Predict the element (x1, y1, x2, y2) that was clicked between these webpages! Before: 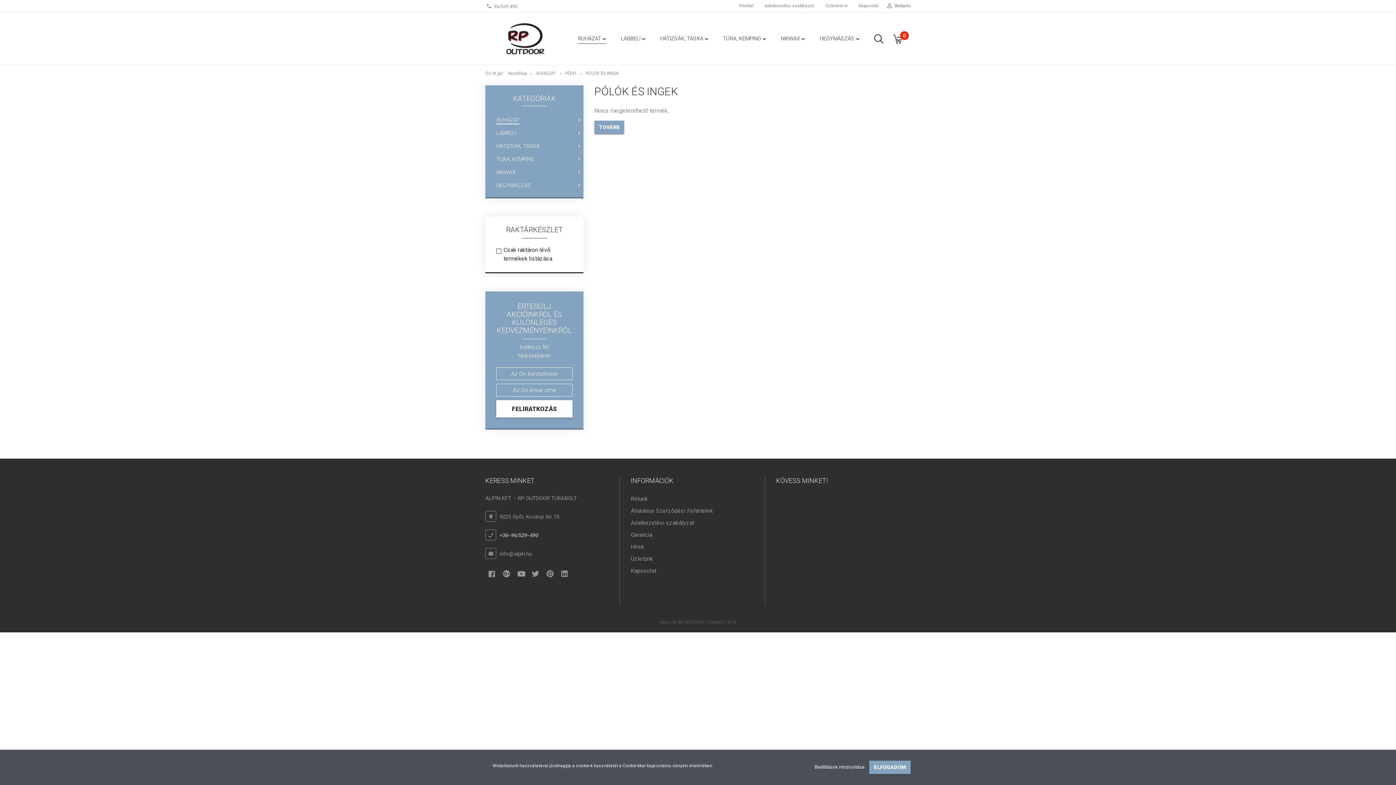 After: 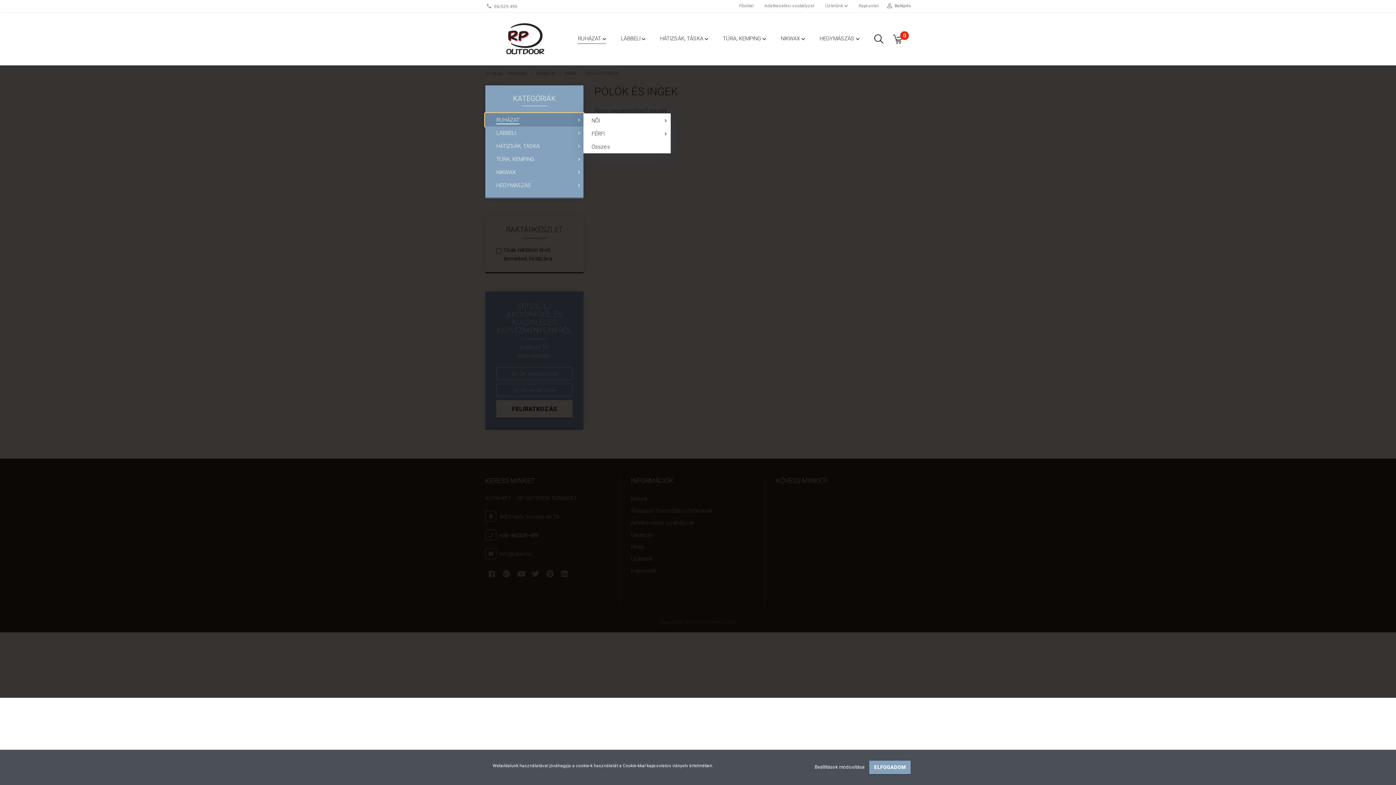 Action: label: RUHÁZAT bbox: (485, 113, 583, 126)